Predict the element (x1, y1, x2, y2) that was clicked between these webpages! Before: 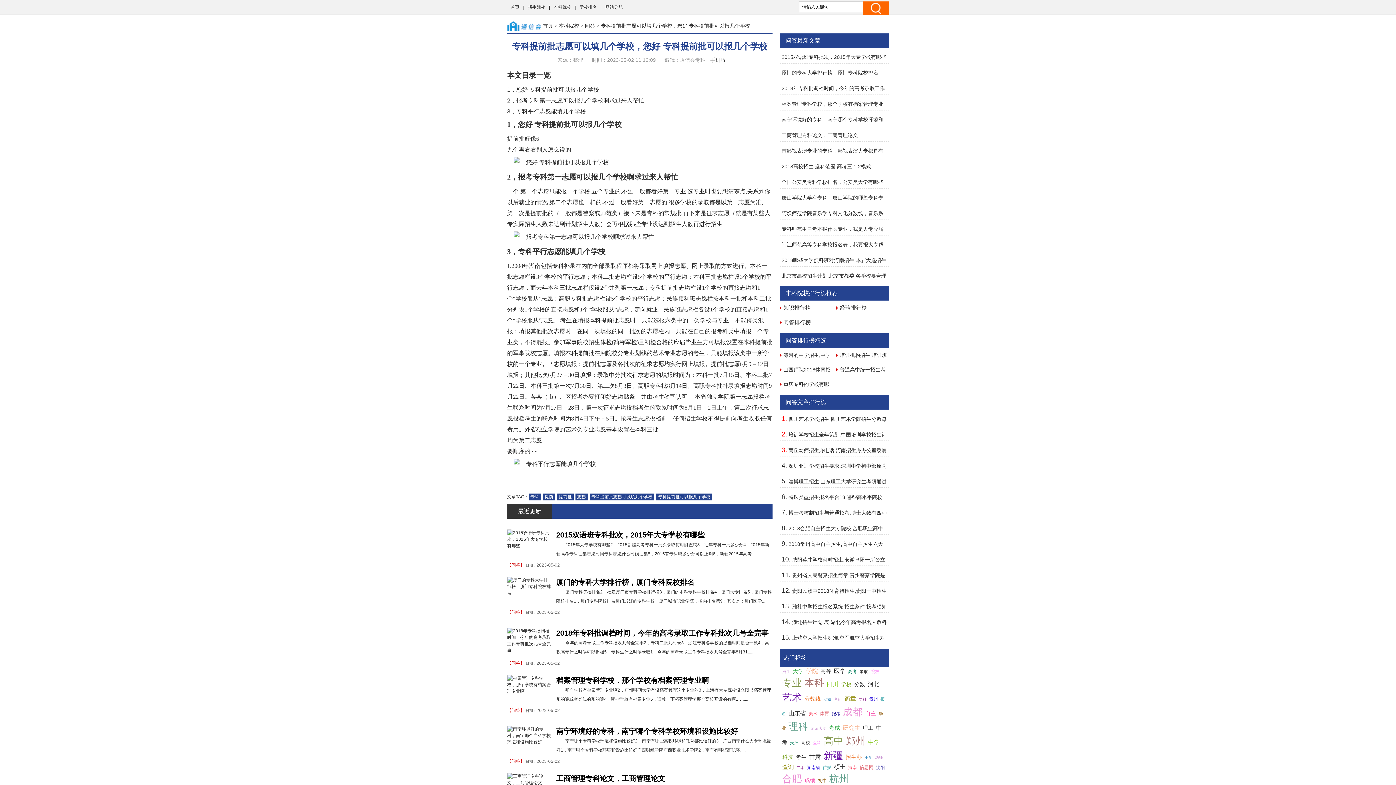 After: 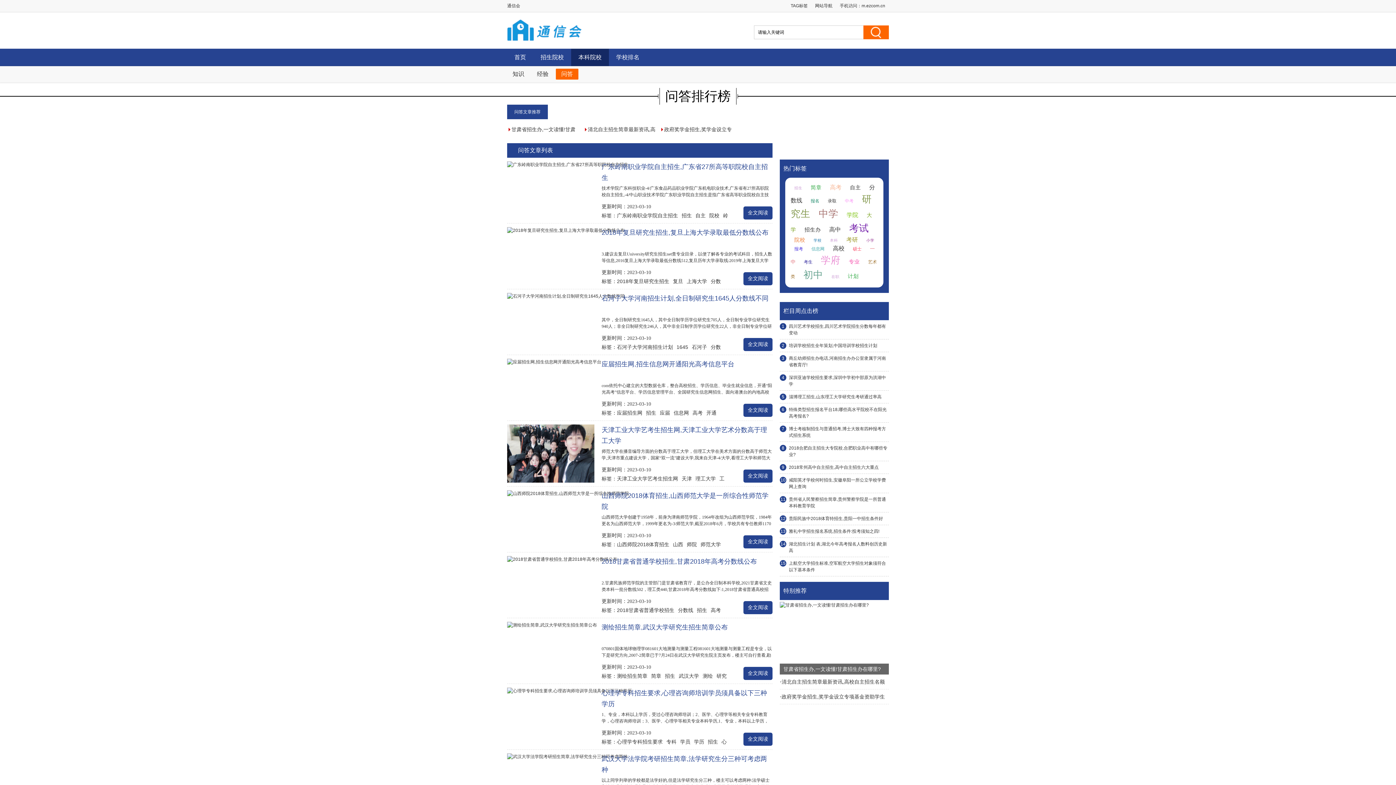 Action: label: 问答 bbox: (511, 759, 520, 764)